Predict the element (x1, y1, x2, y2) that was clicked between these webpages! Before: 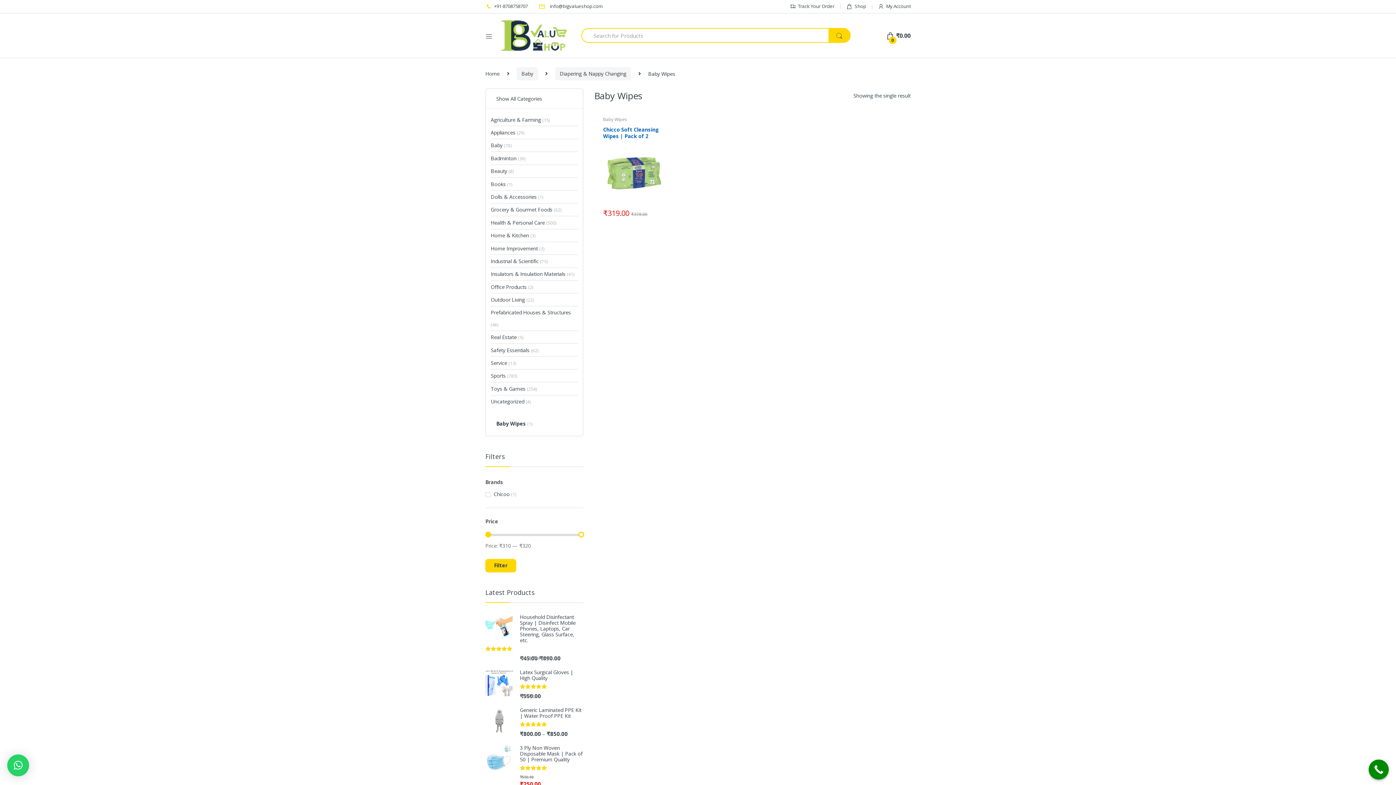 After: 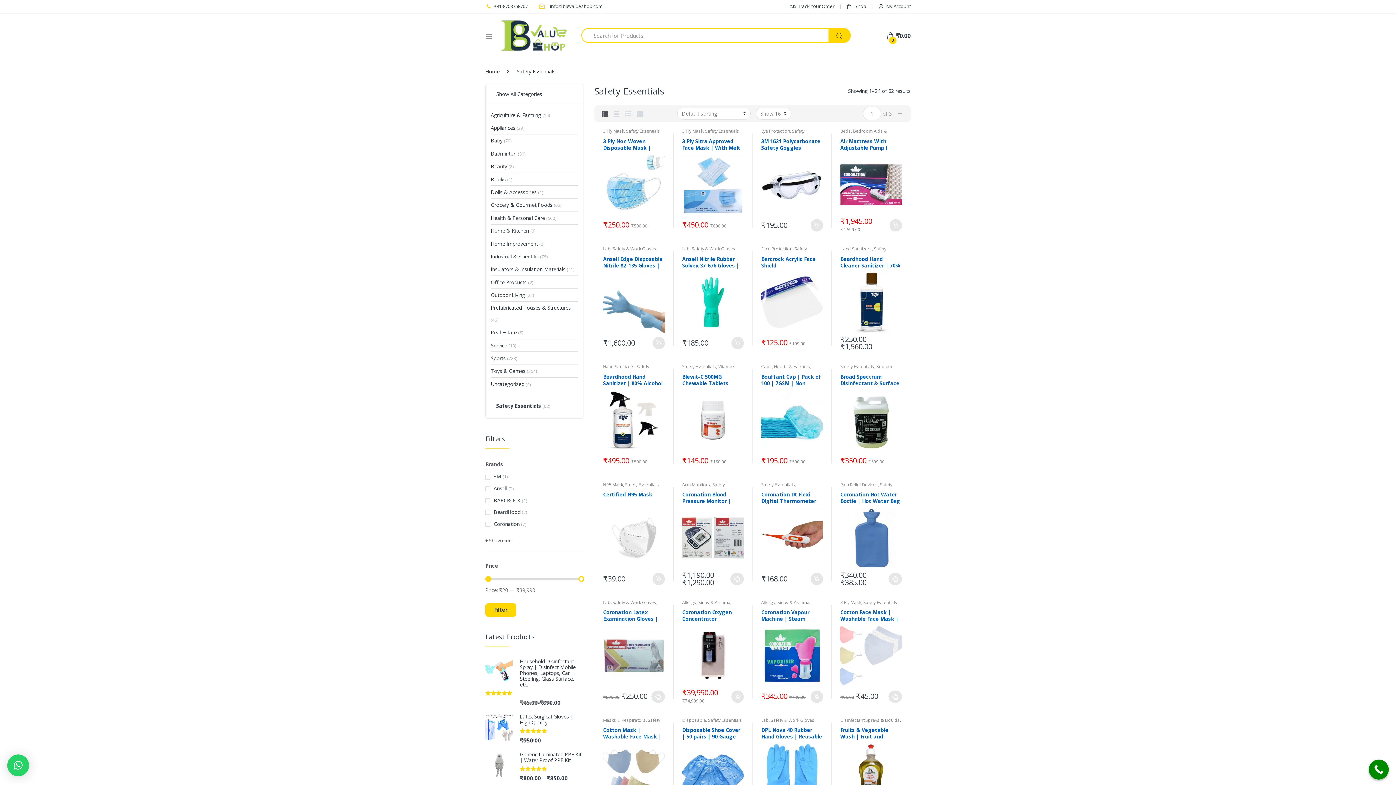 Action: label: Safety Essentials bbox: (490, 344, 529, 356)